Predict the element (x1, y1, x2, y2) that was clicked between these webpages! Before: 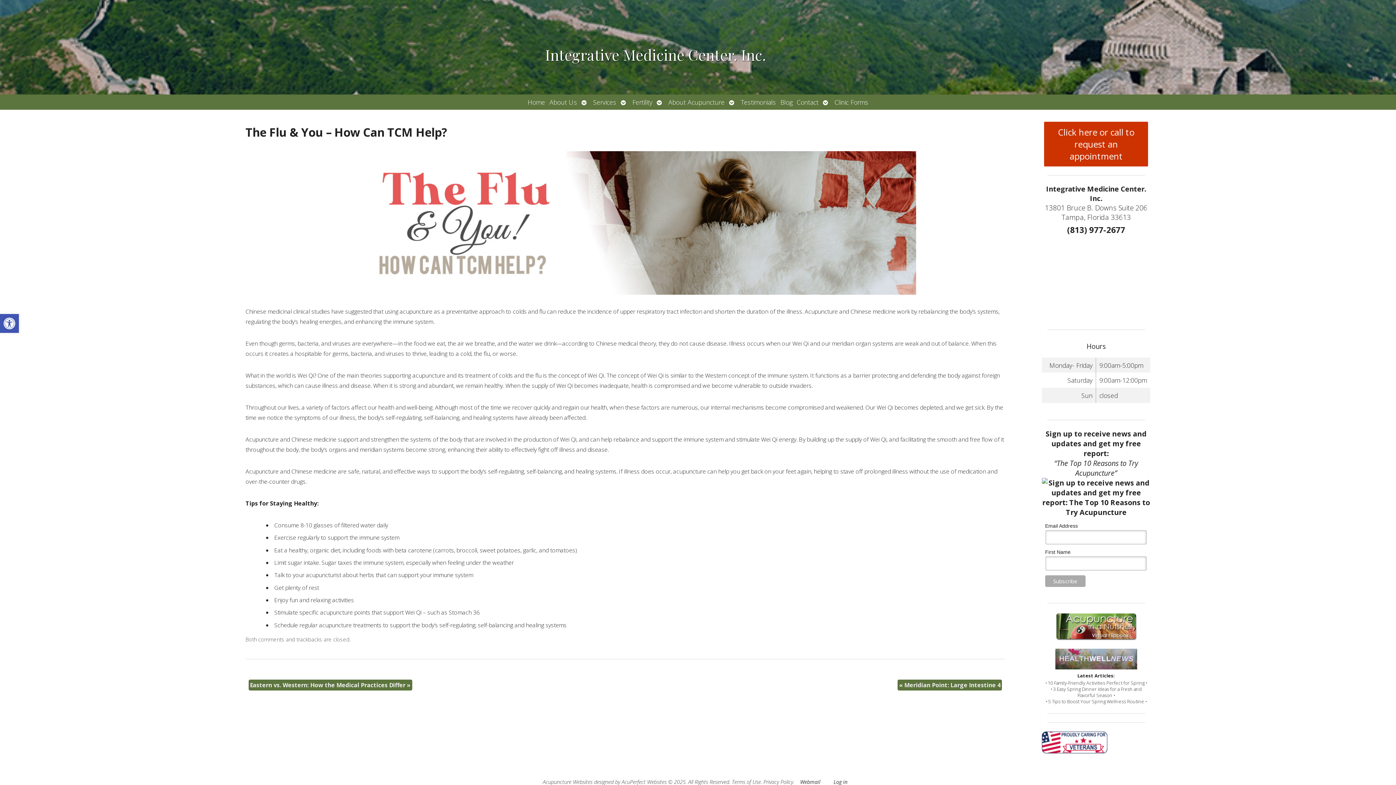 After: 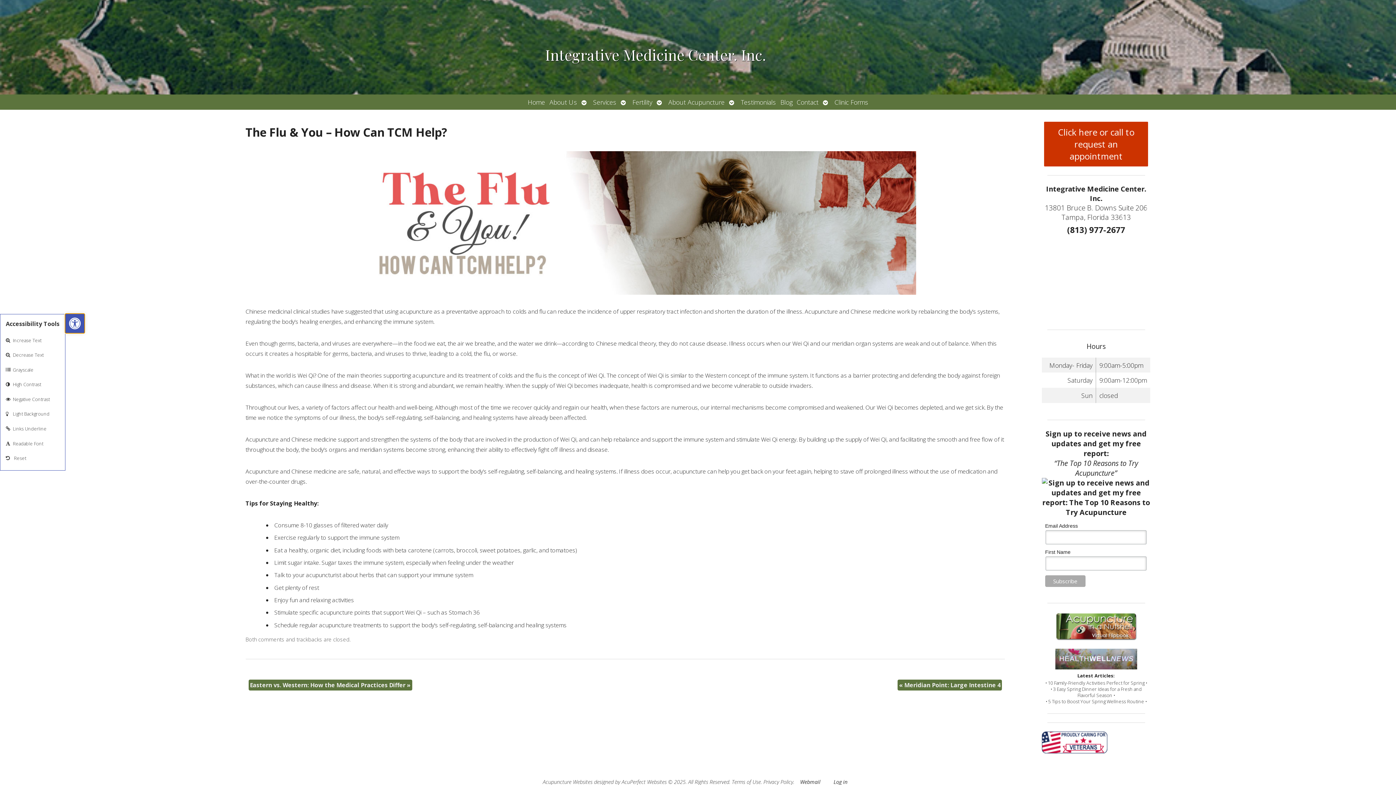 Action: bbox: (0, 314, 18, 333) label: Open toolbar